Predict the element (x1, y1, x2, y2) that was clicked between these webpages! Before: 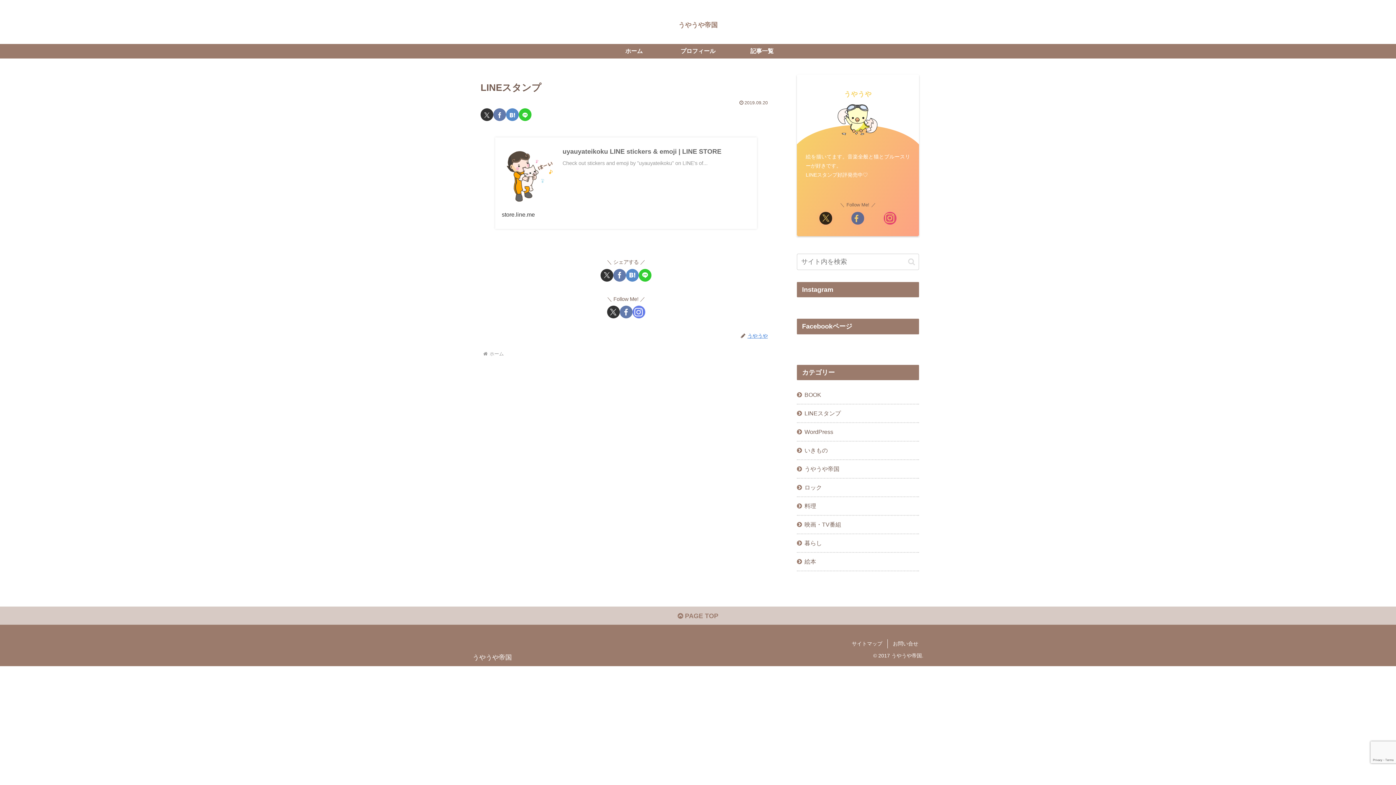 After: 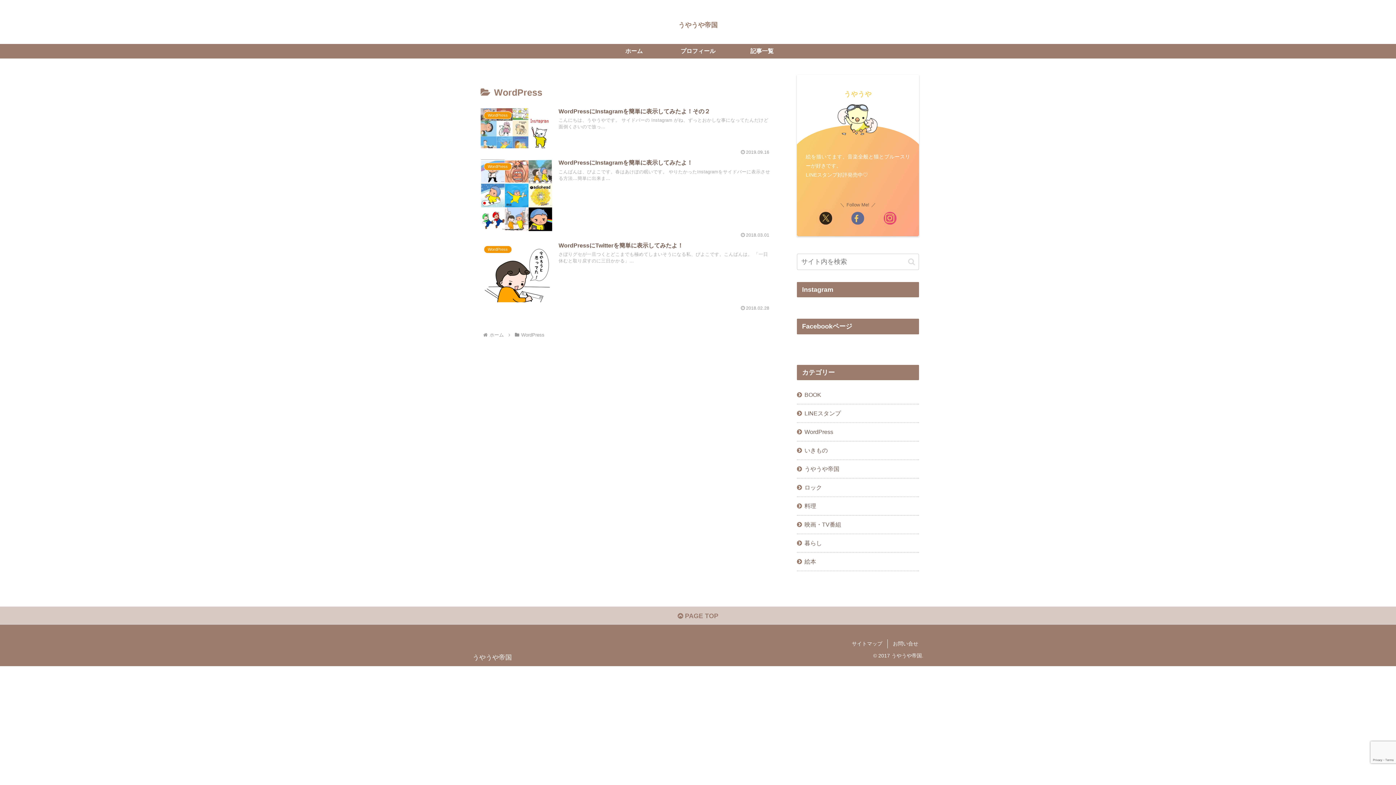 Action: bbox: (797, 423, 919, 441) label: WordPress